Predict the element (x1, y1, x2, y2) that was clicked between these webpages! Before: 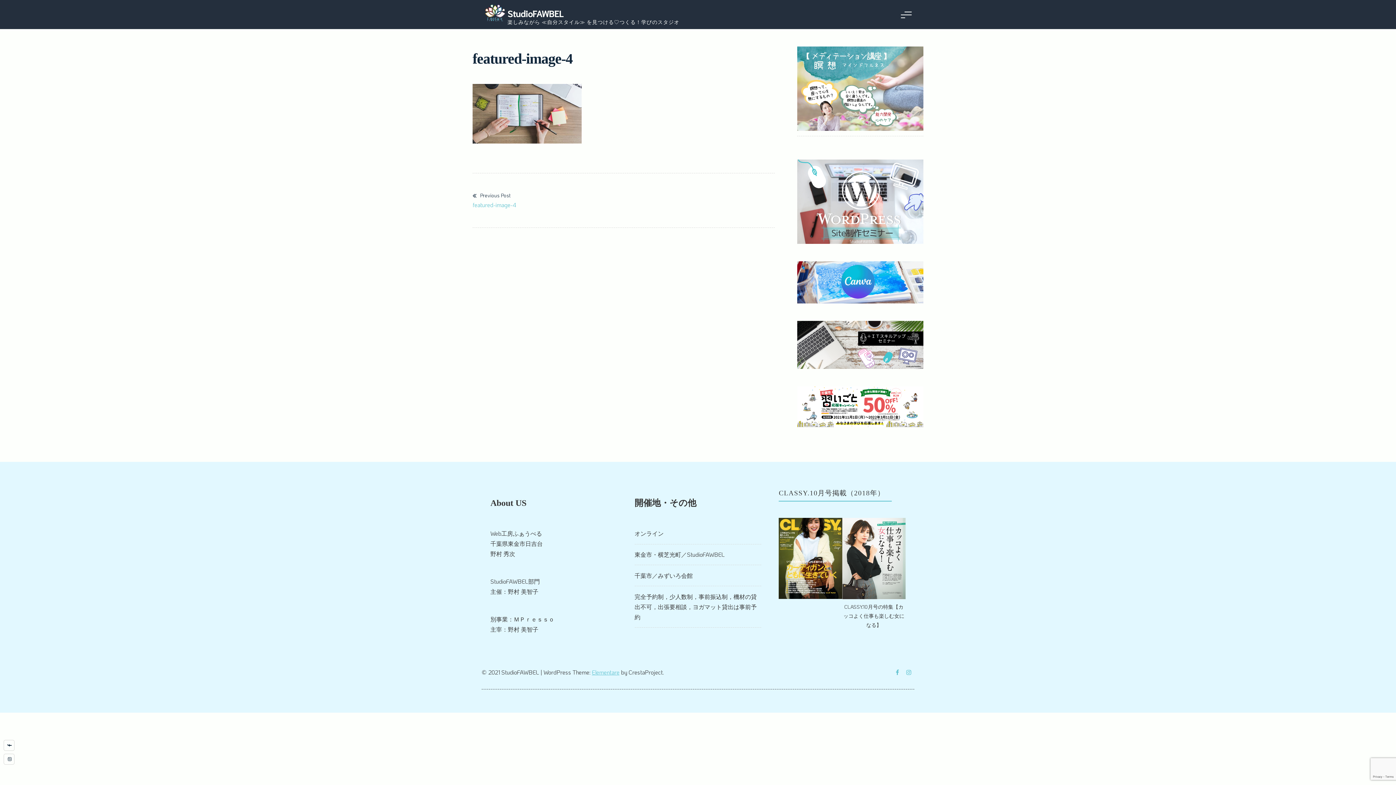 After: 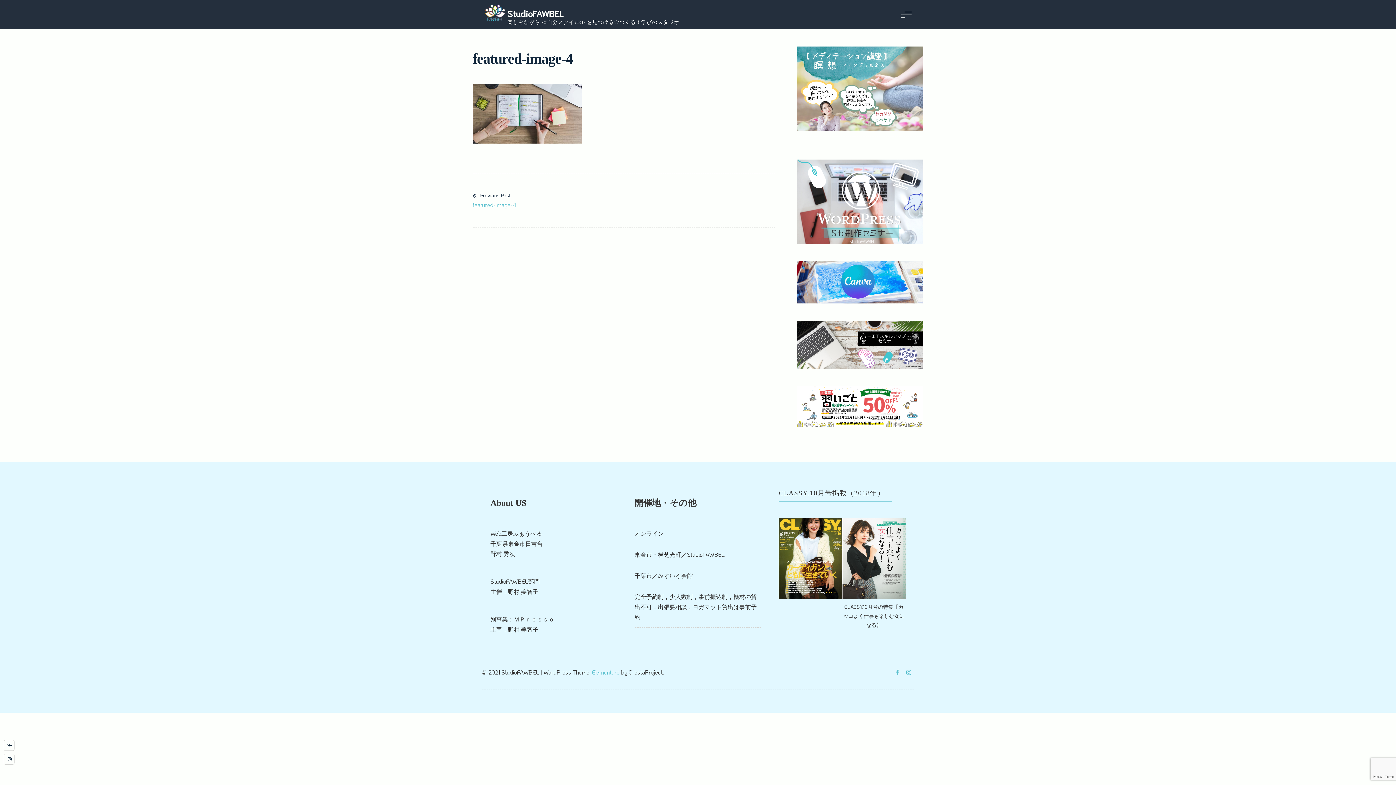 Action: bbox: (893, 668, 902, 676) label: Facebook